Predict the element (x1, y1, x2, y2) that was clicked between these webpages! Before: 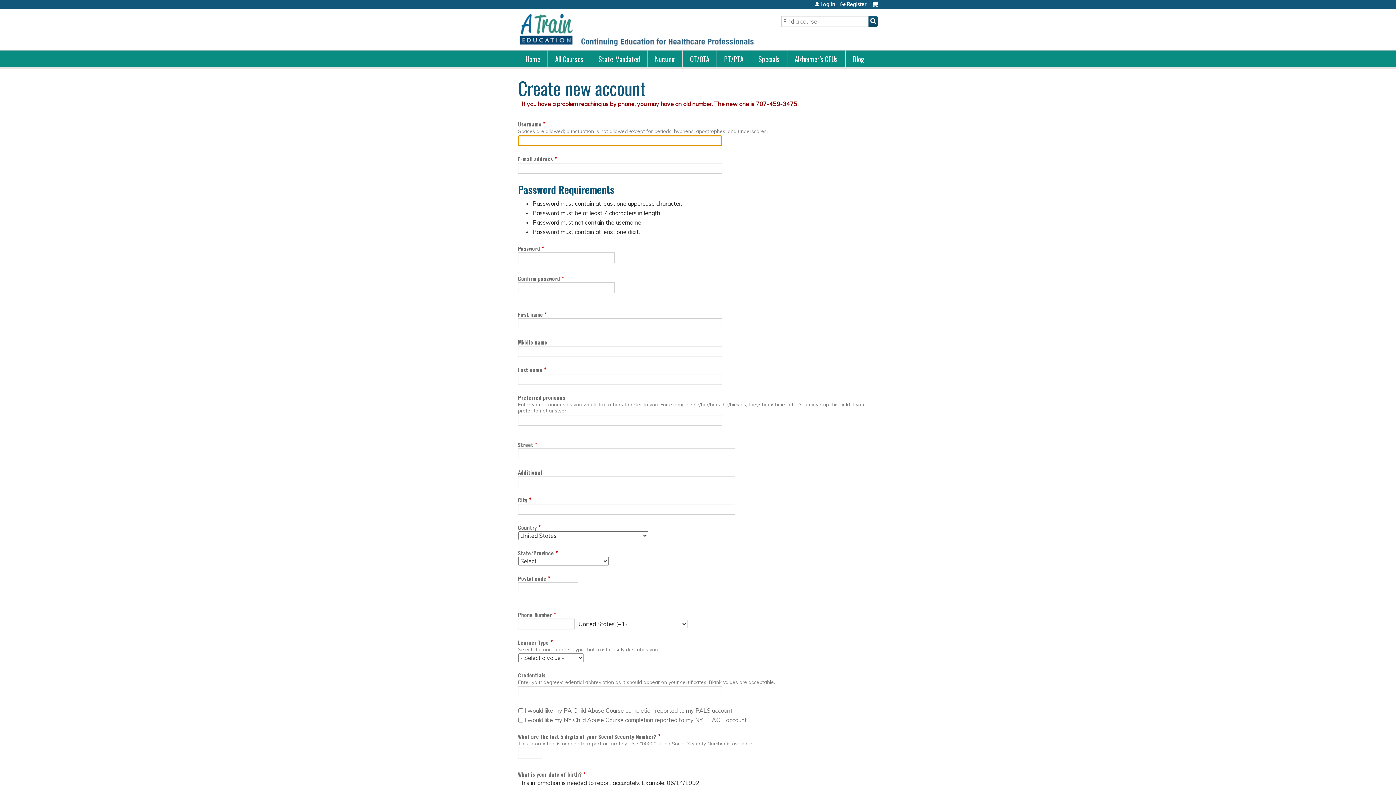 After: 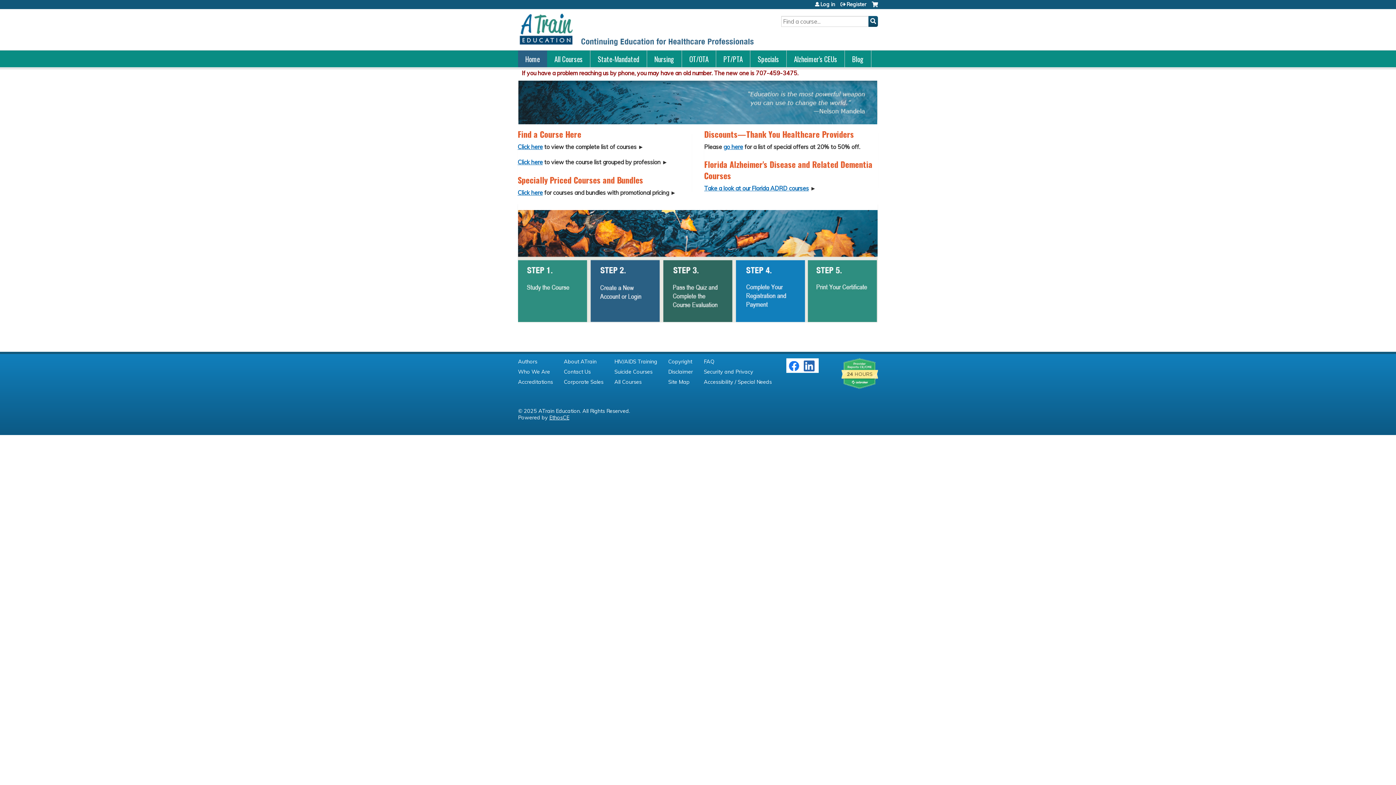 Action: bbox: (518, 9, 754, 50)